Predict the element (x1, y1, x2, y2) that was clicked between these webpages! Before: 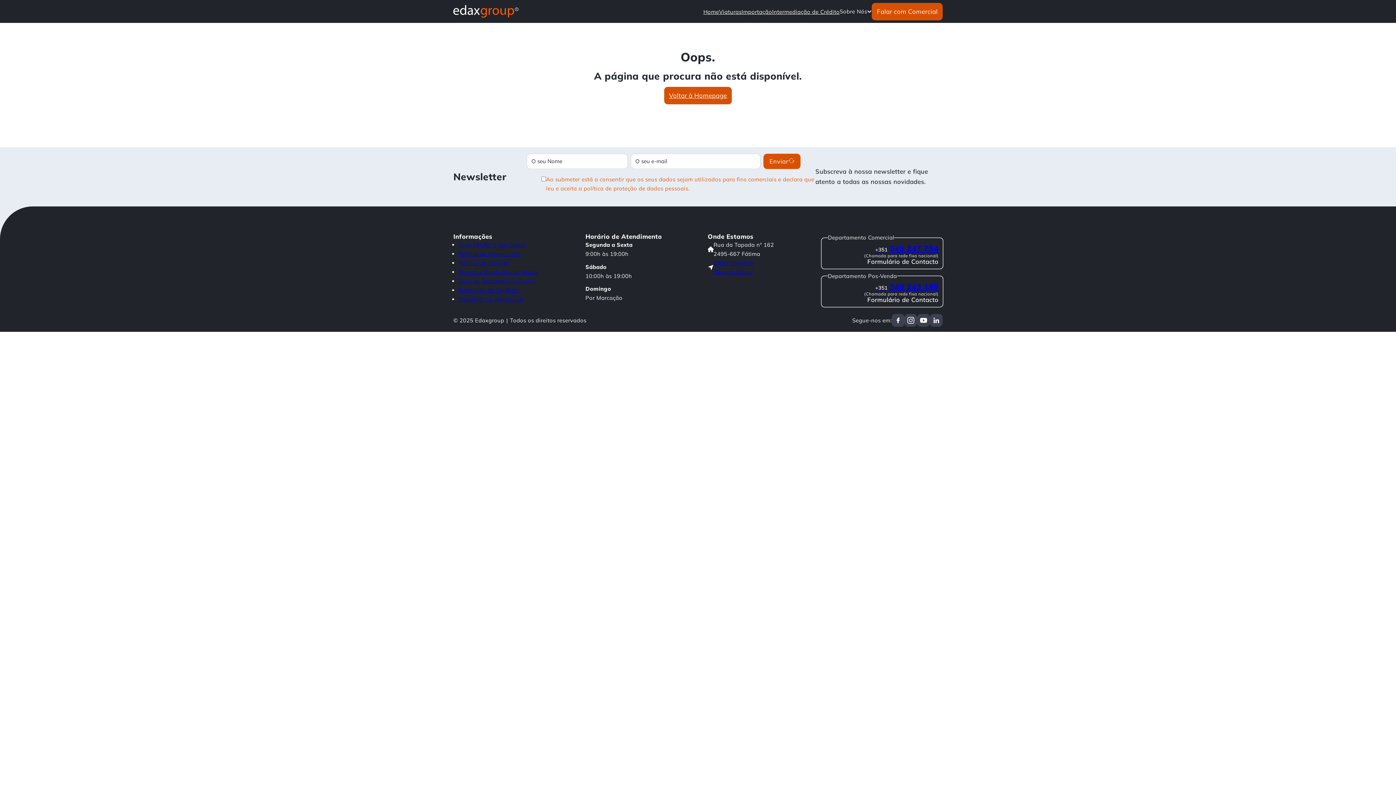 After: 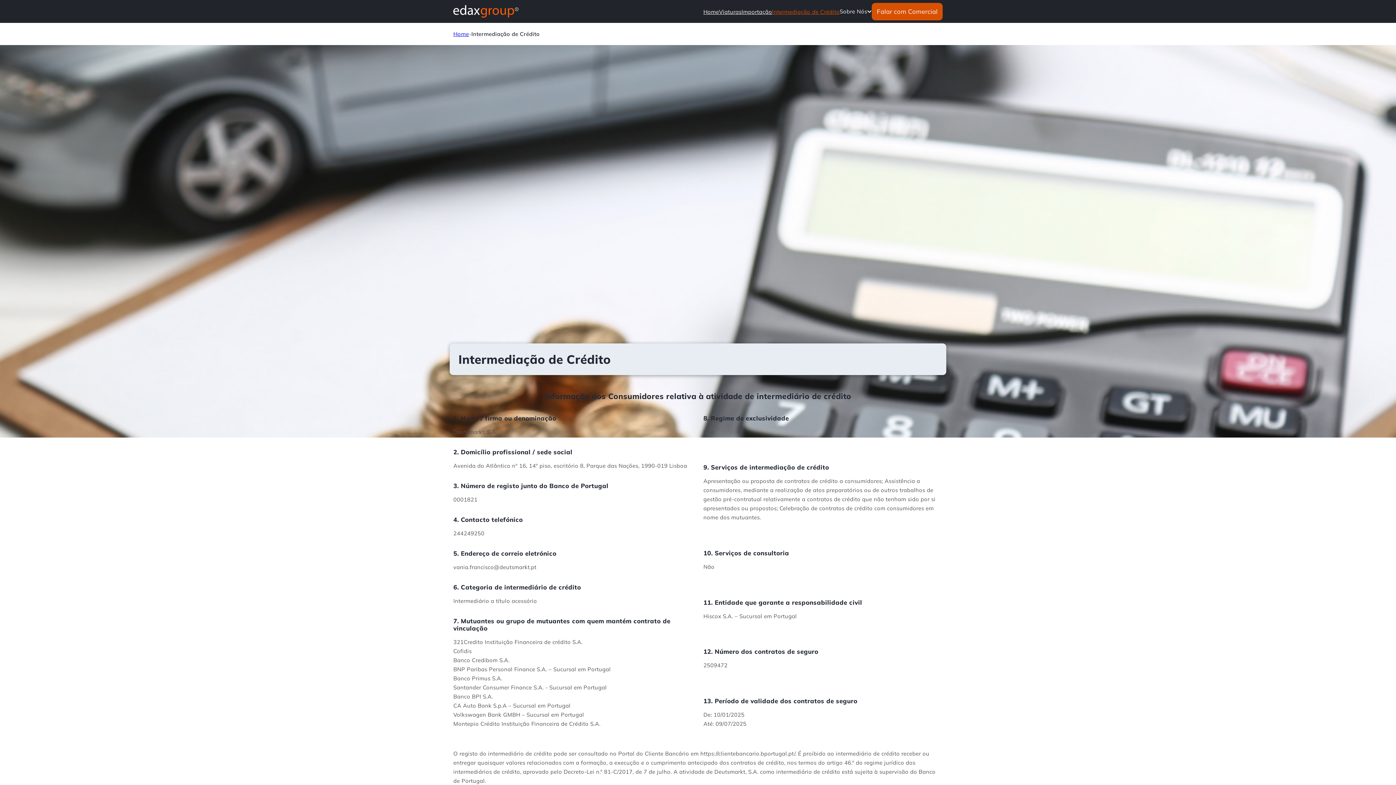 Action: bbox: (772, 7, 839, 16) label: Intermediação de Crédito